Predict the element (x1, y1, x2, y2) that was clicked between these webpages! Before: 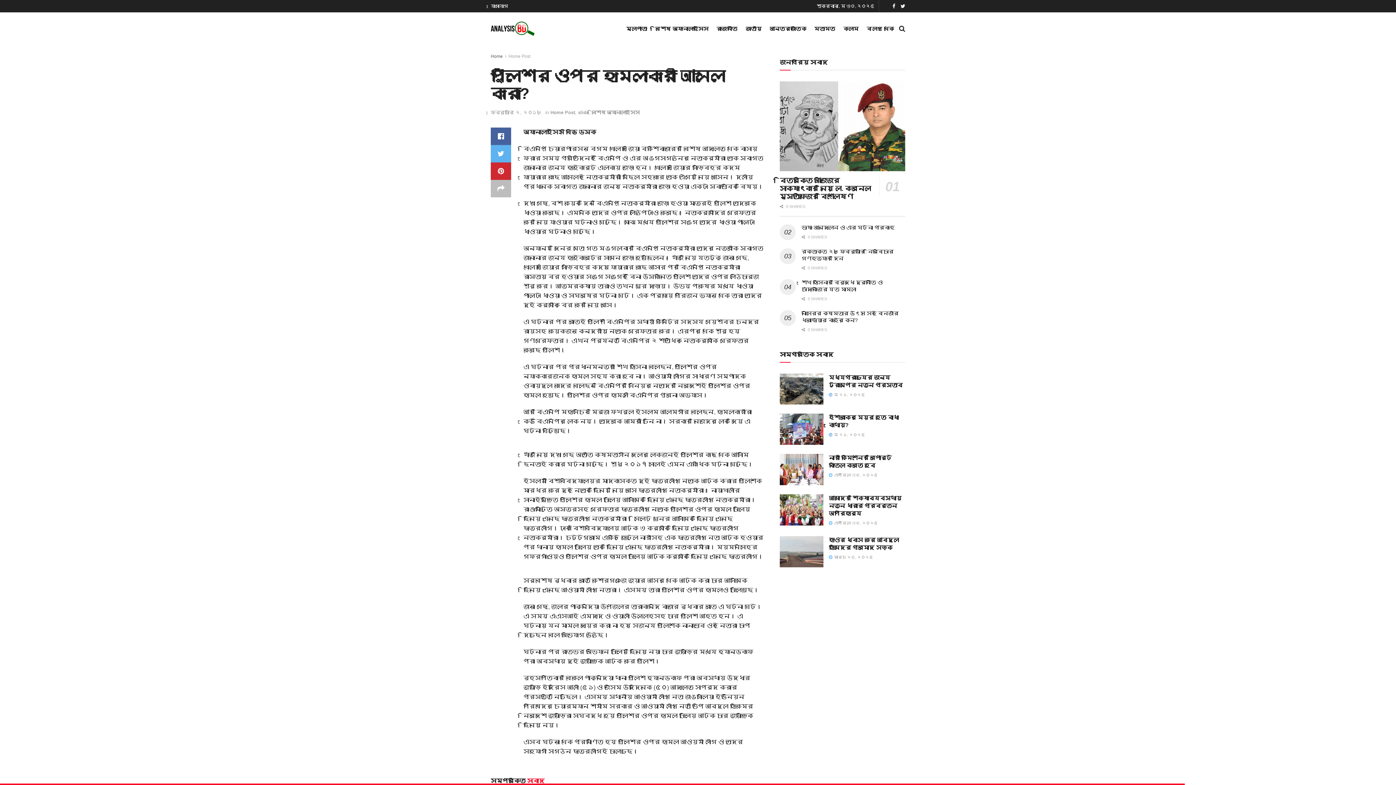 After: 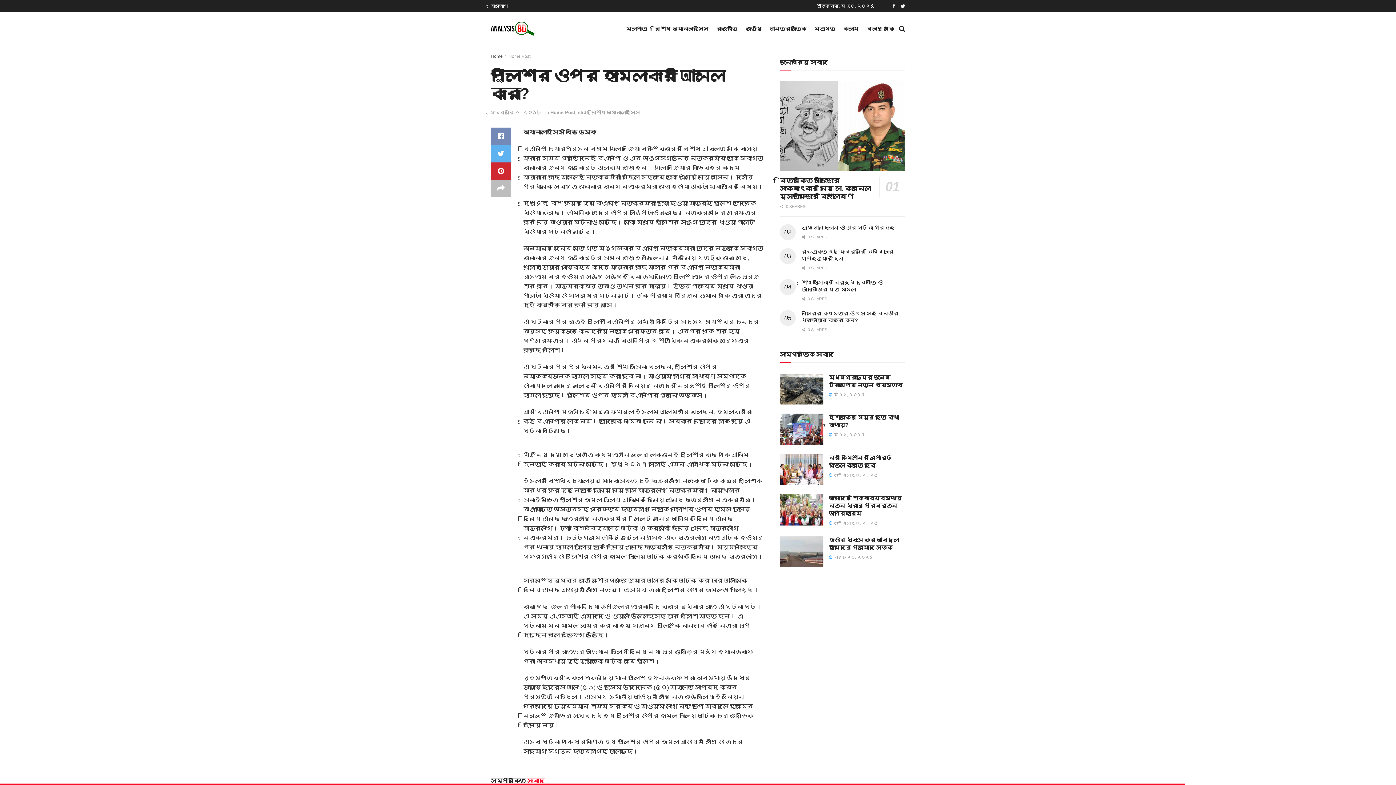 Action: bbox: (490, 127, 511, 145)